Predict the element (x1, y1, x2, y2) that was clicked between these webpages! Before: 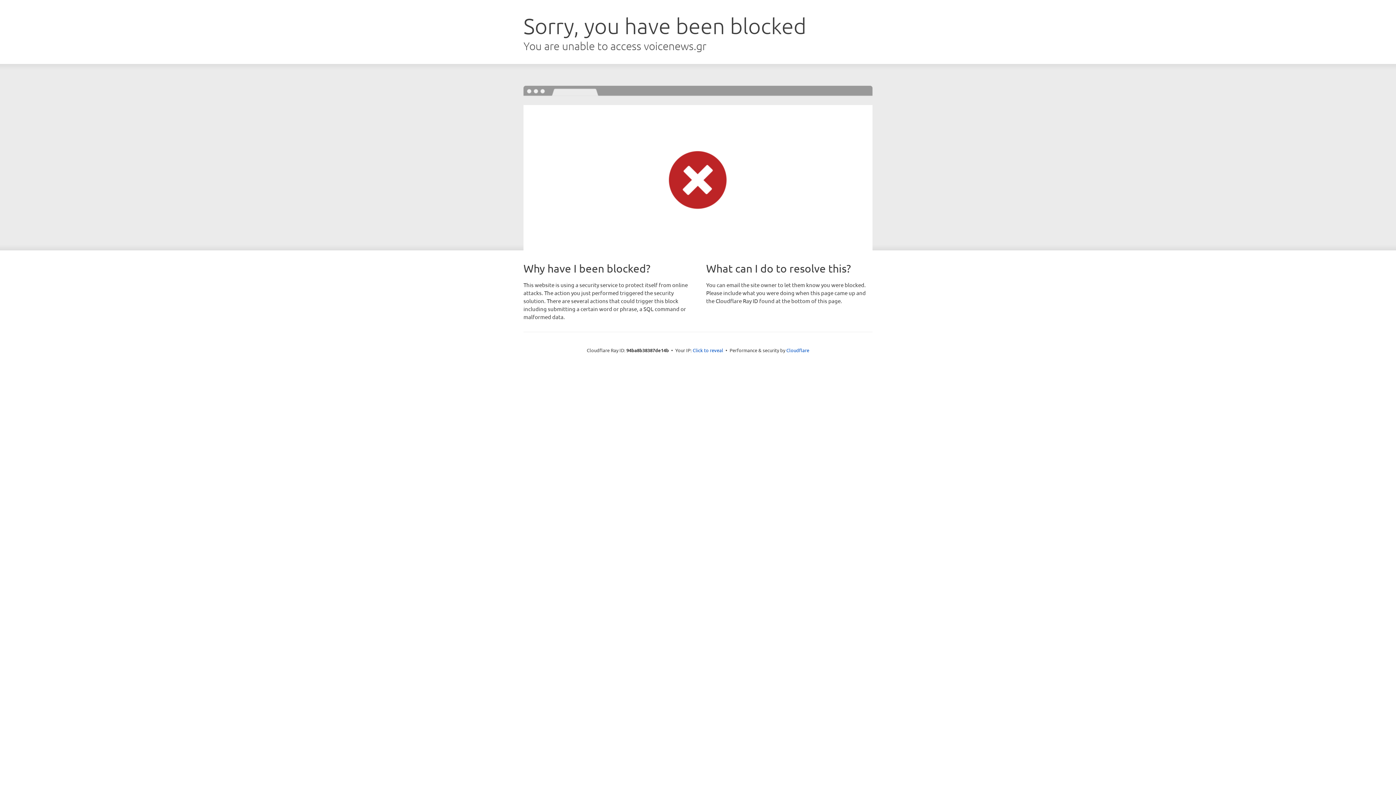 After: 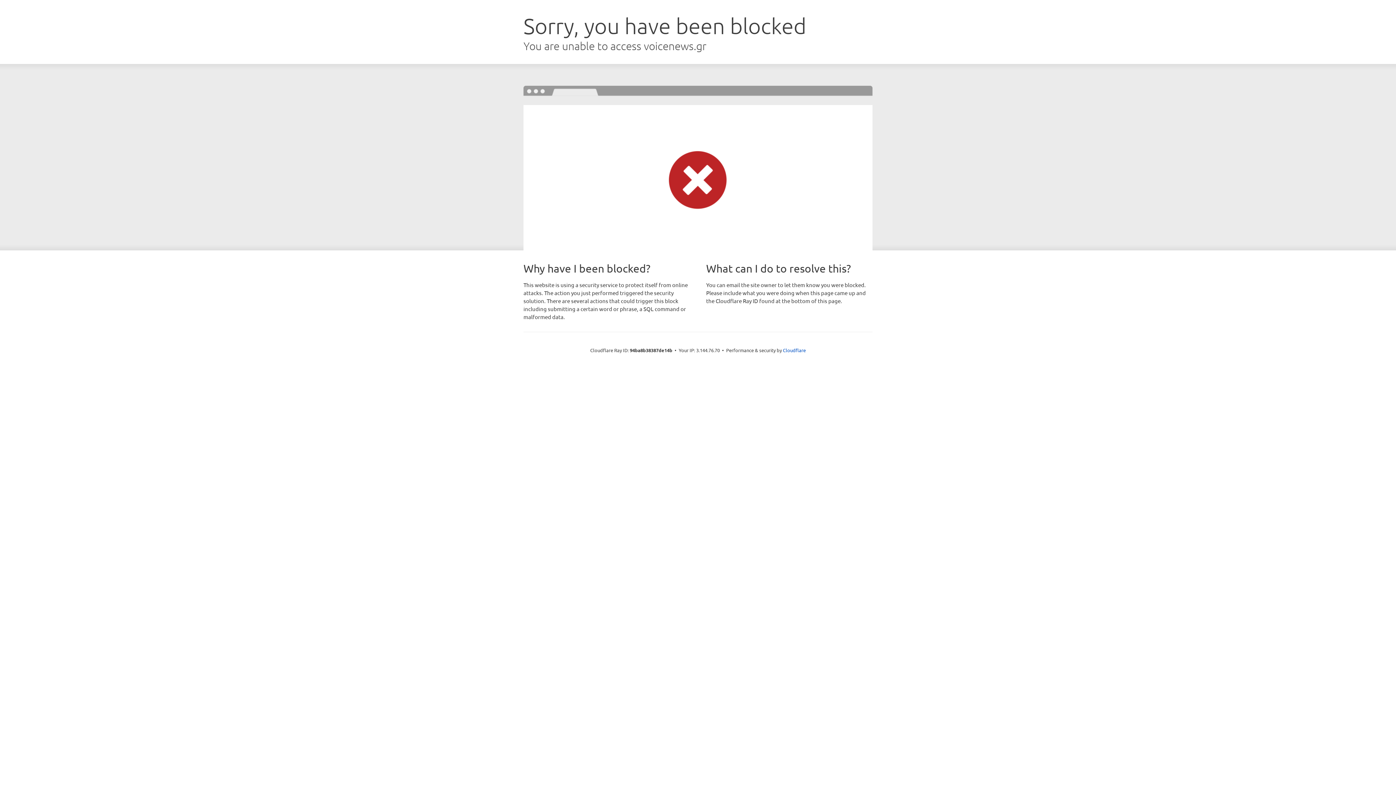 Action: bbox: (692, 346, 723, 353) label: Click to reveal